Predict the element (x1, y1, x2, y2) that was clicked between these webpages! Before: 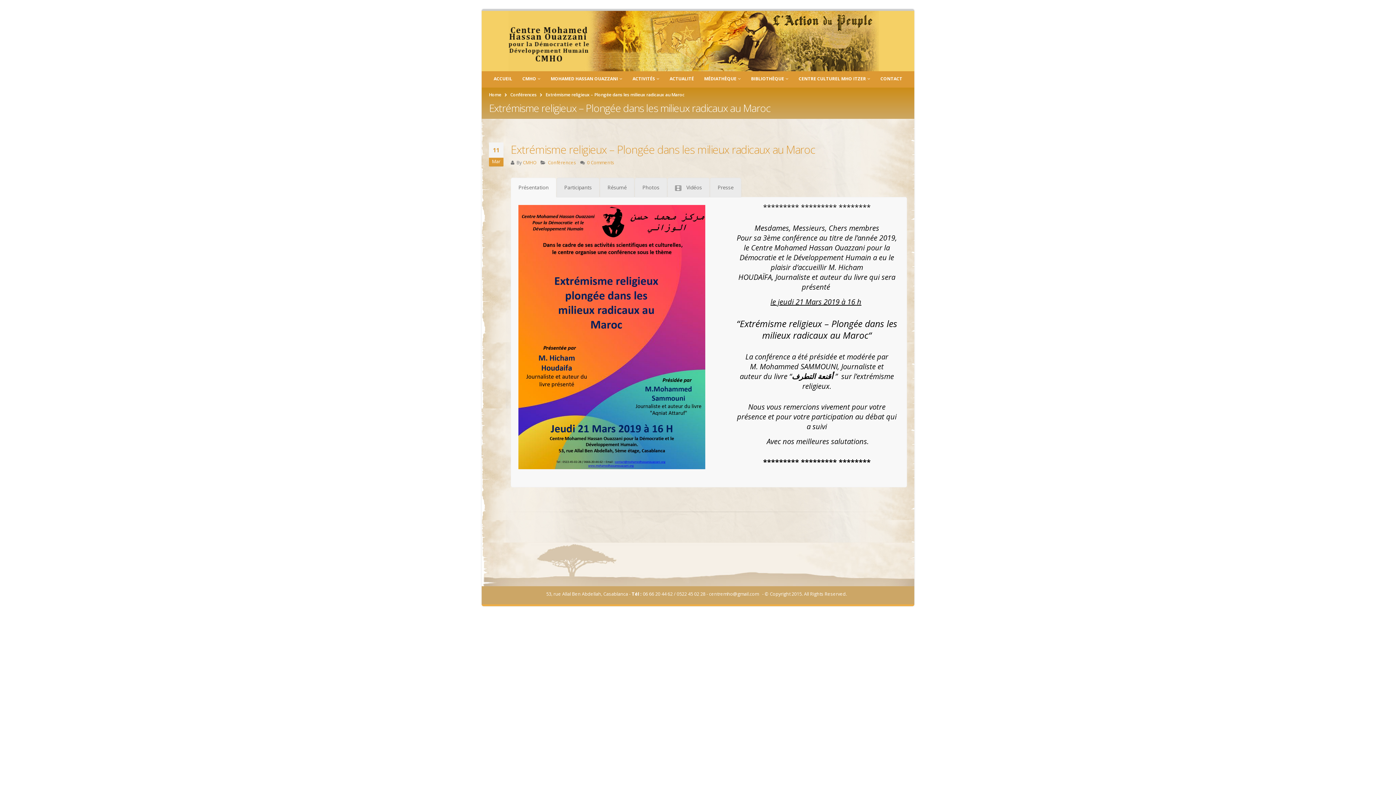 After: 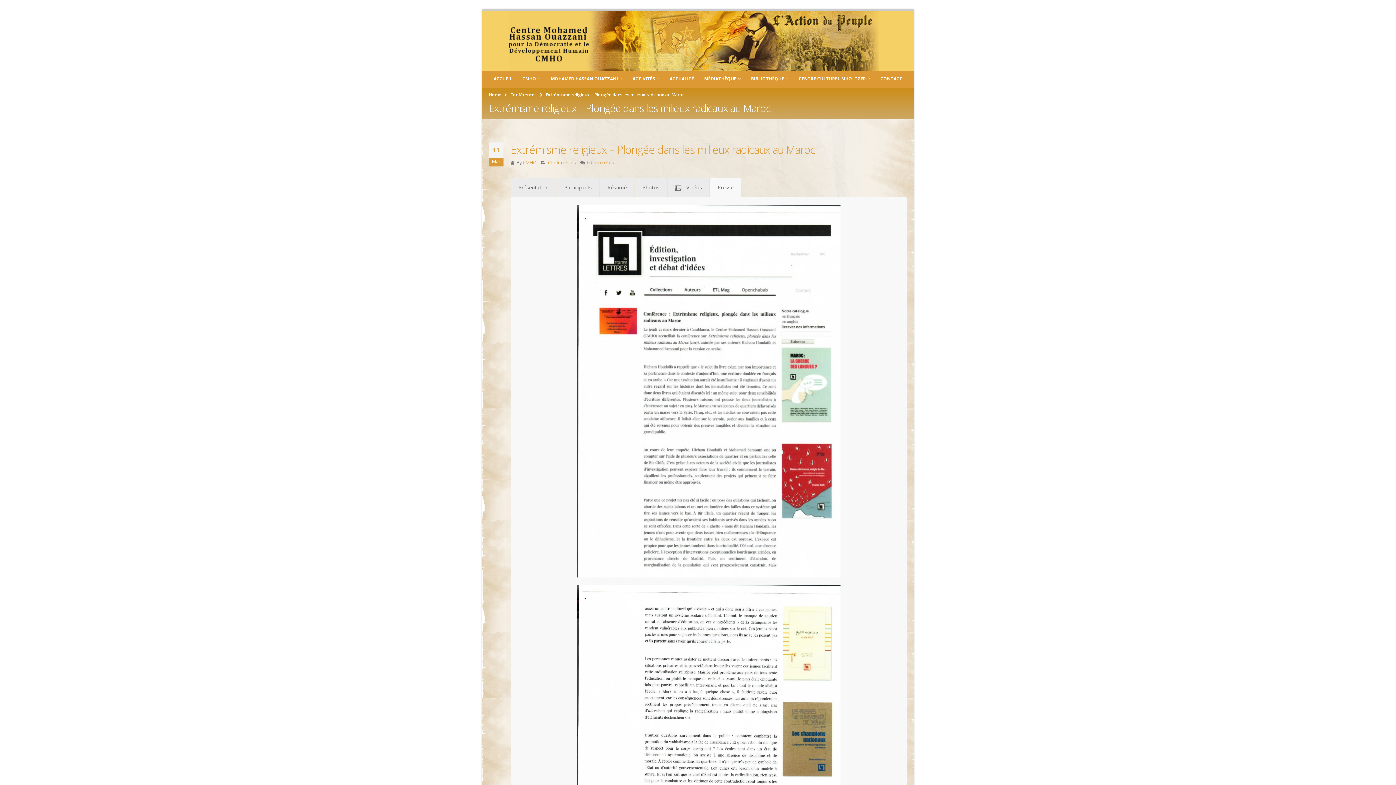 Action: label: Presse bbox: (710, 177, 741, 197)